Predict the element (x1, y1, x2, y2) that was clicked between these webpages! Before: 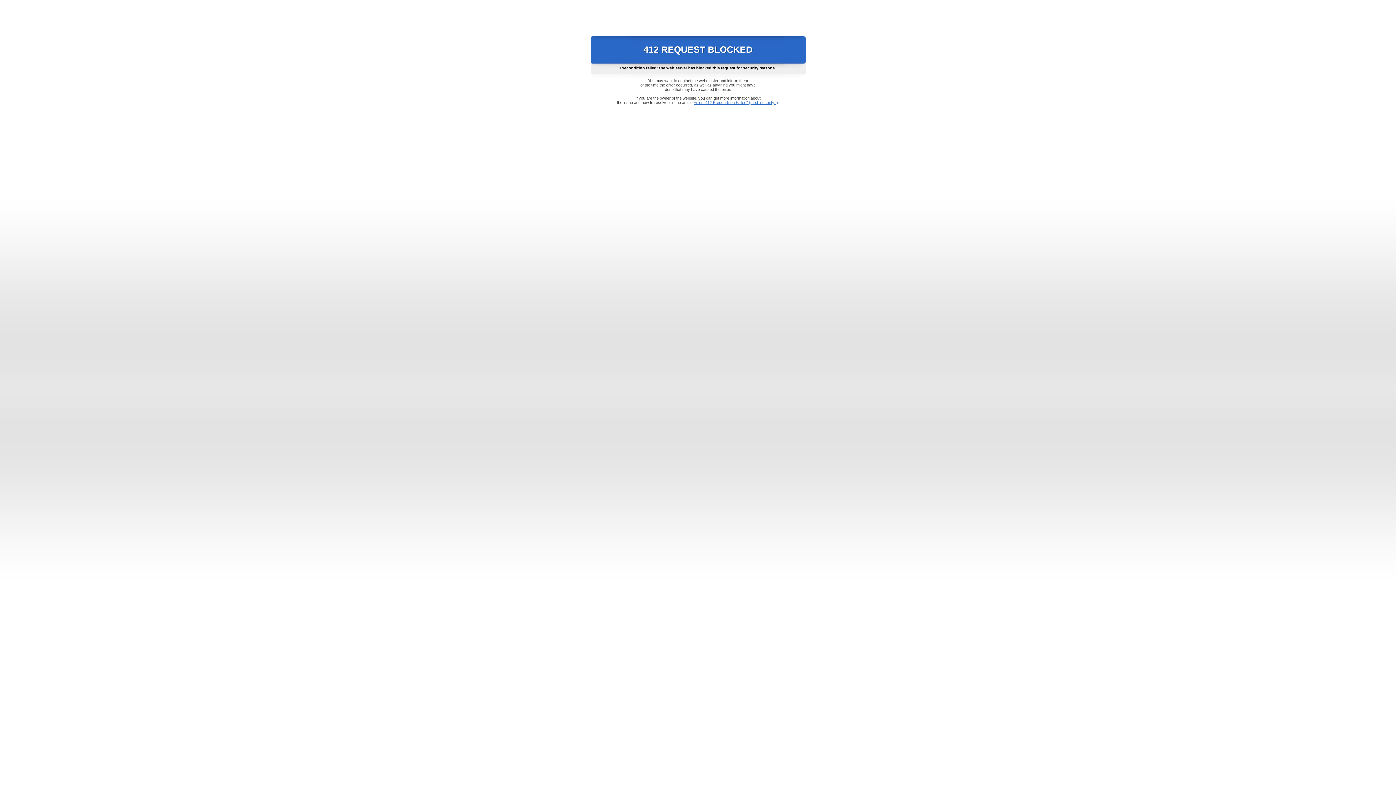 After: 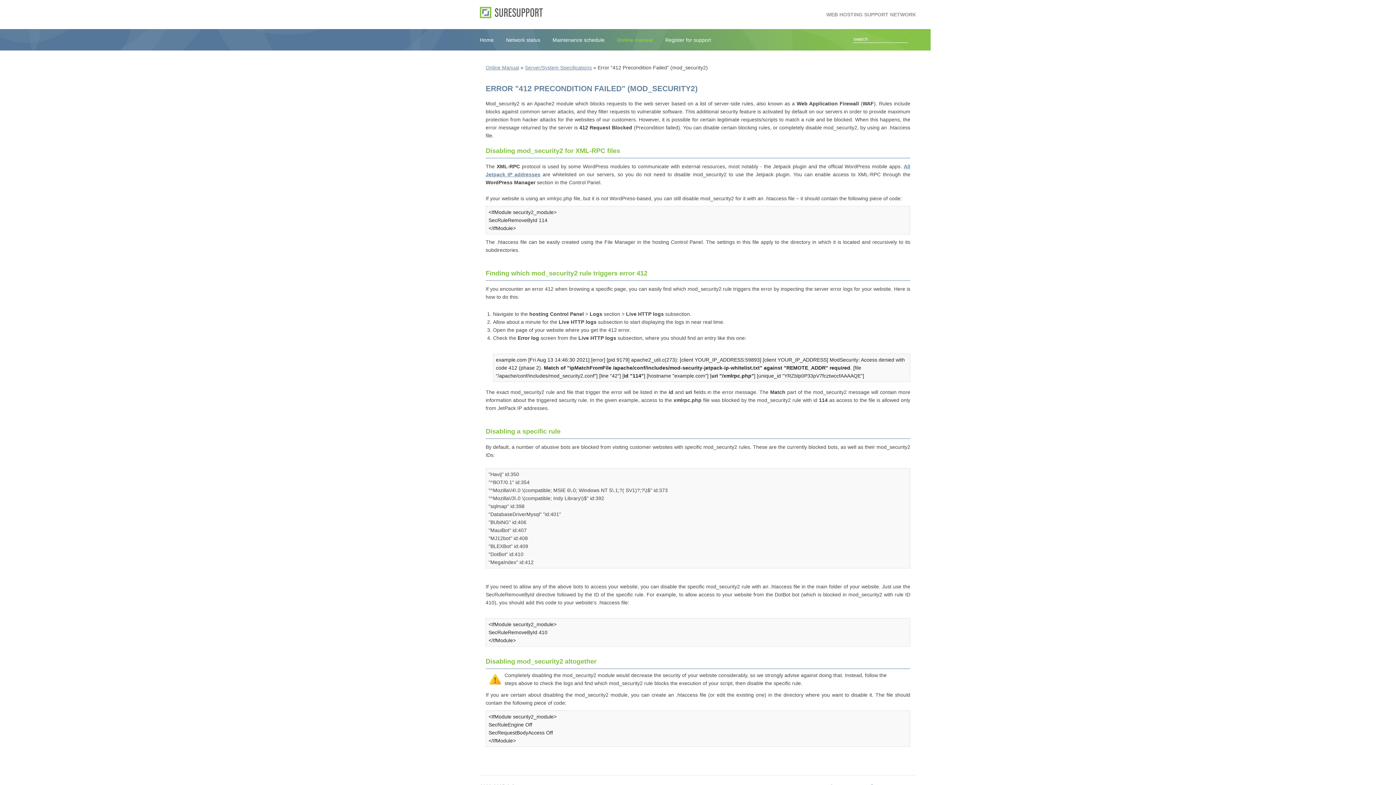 Action: label: Error "412 Precondition Failed" (mod_security2) bbox: (693, 100, 778, 104)